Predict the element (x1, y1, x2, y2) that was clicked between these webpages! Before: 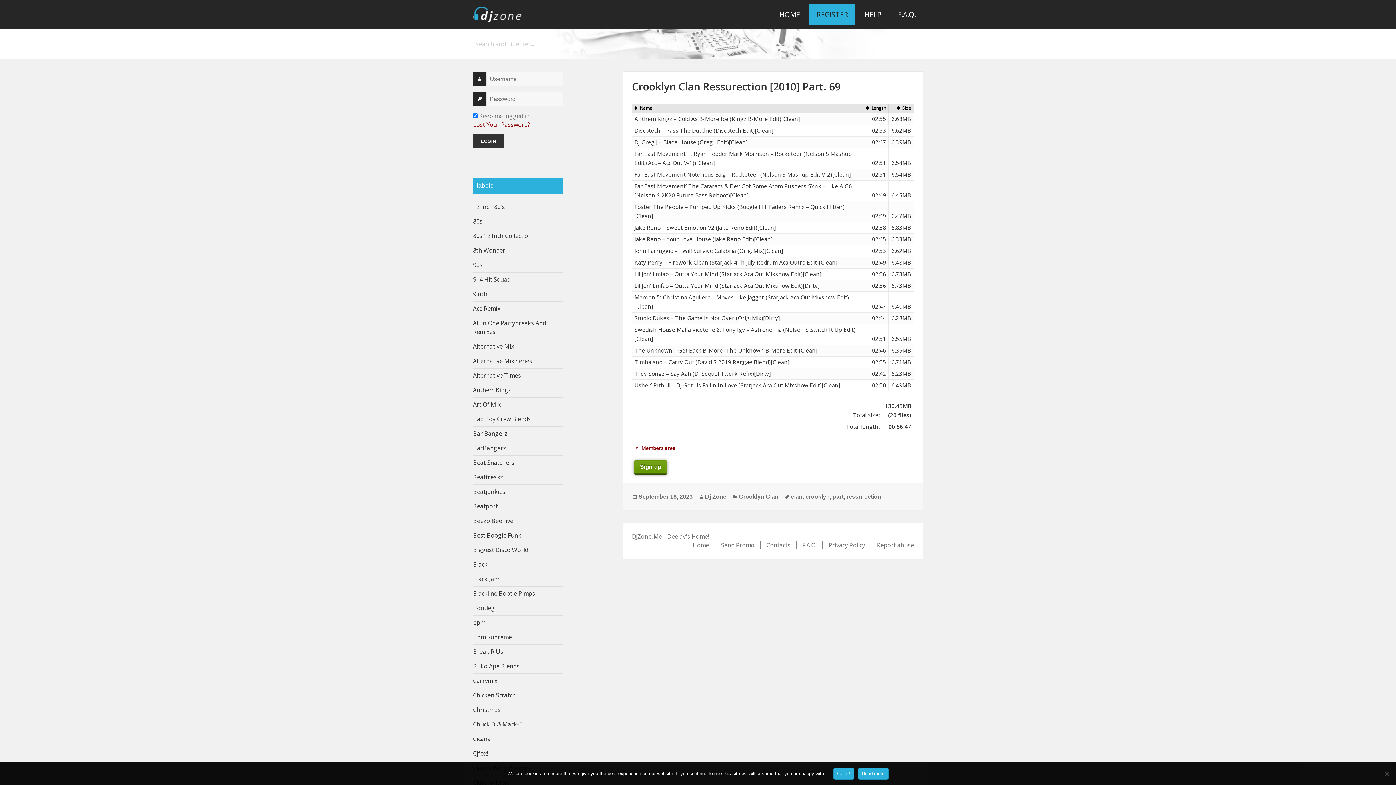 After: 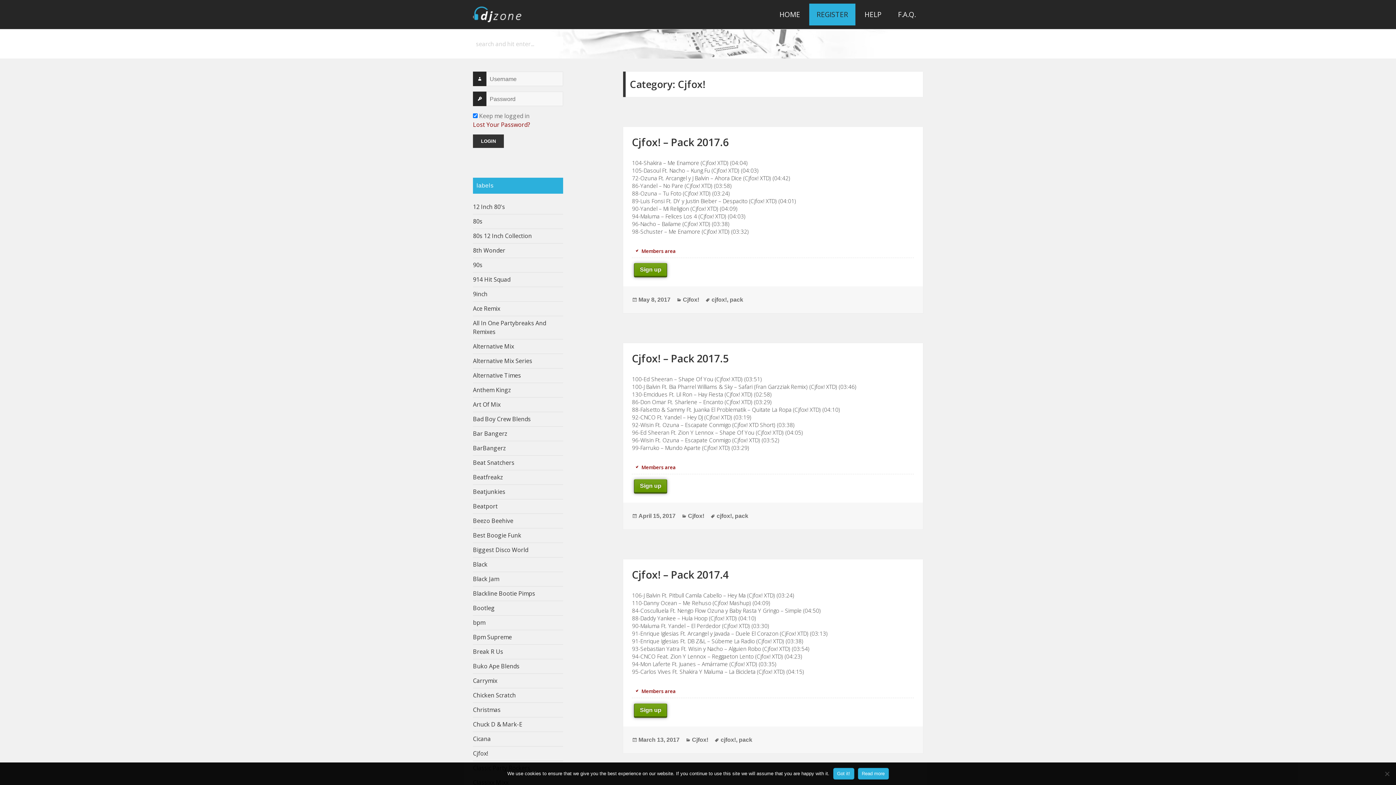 Action: bbox: (473, 749, 488, 757) label: Cjfox!